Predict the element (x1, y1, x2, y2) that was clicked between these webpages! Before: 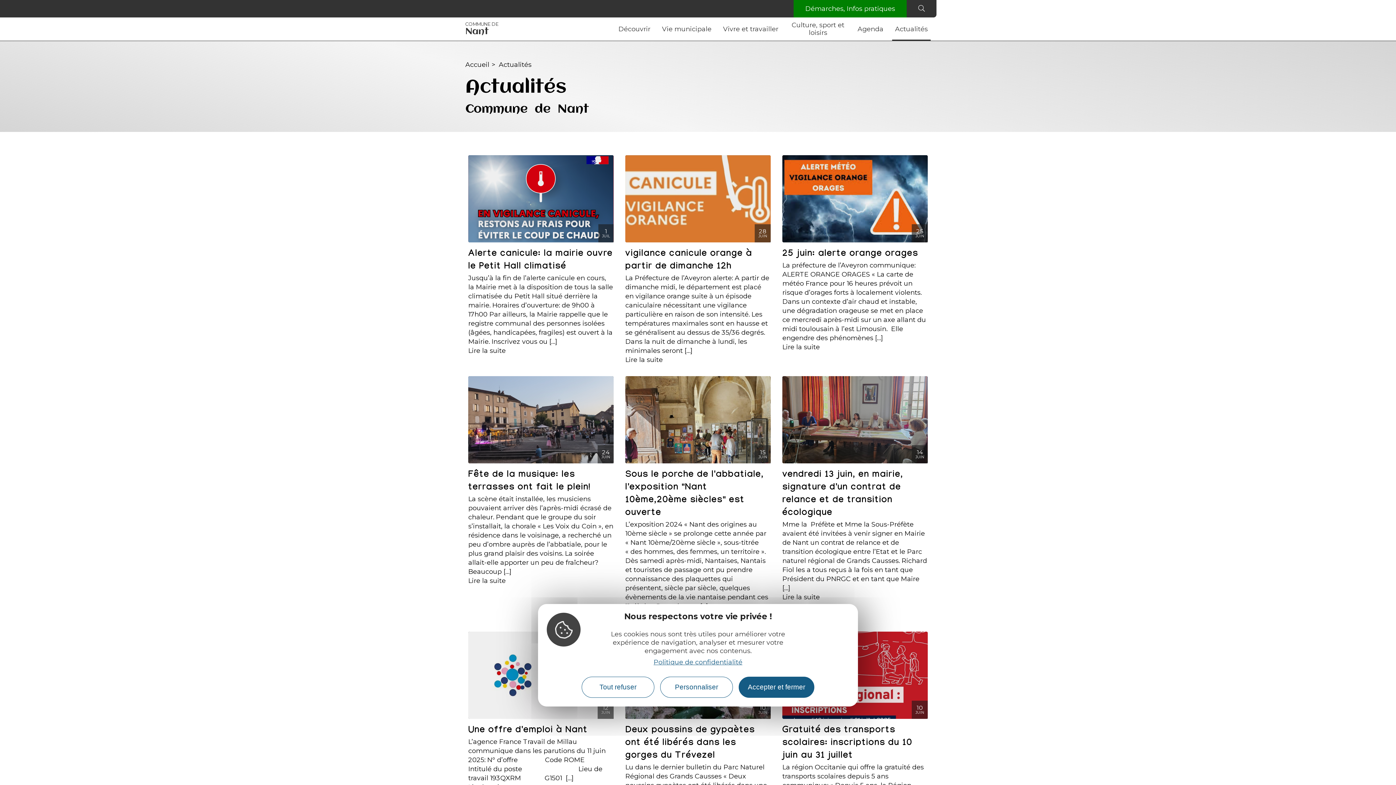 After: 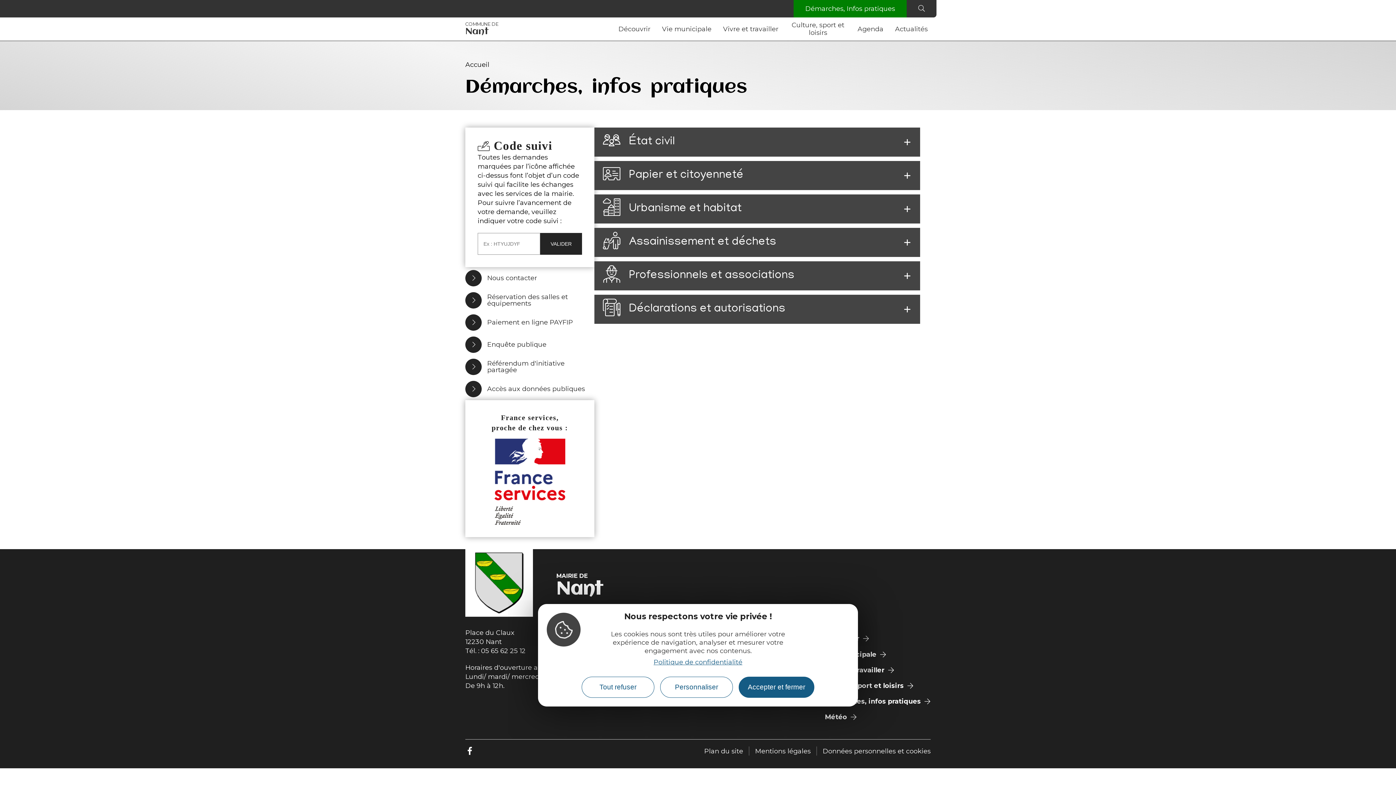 Action: label: Démarches, Infos pratiques bbox: (793, 0, 906, 17)